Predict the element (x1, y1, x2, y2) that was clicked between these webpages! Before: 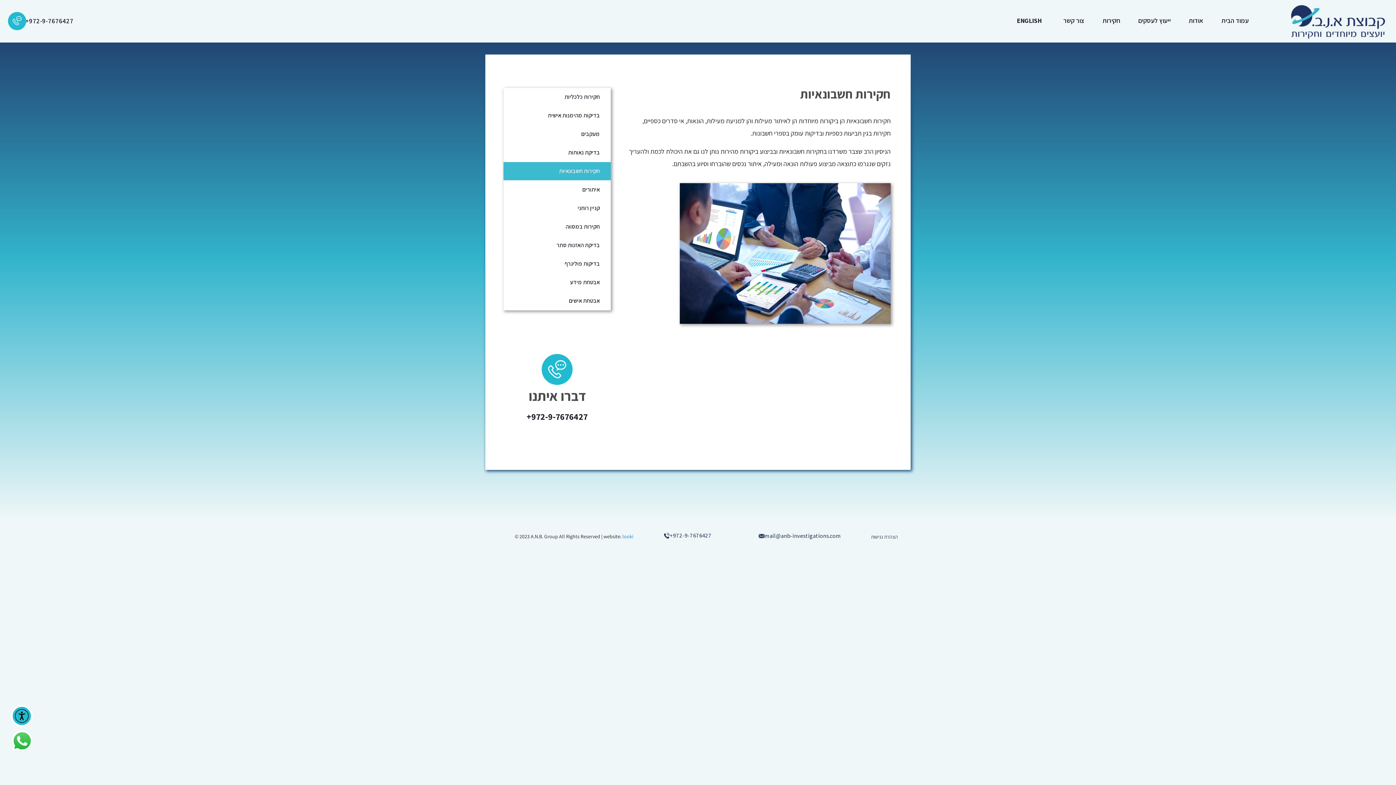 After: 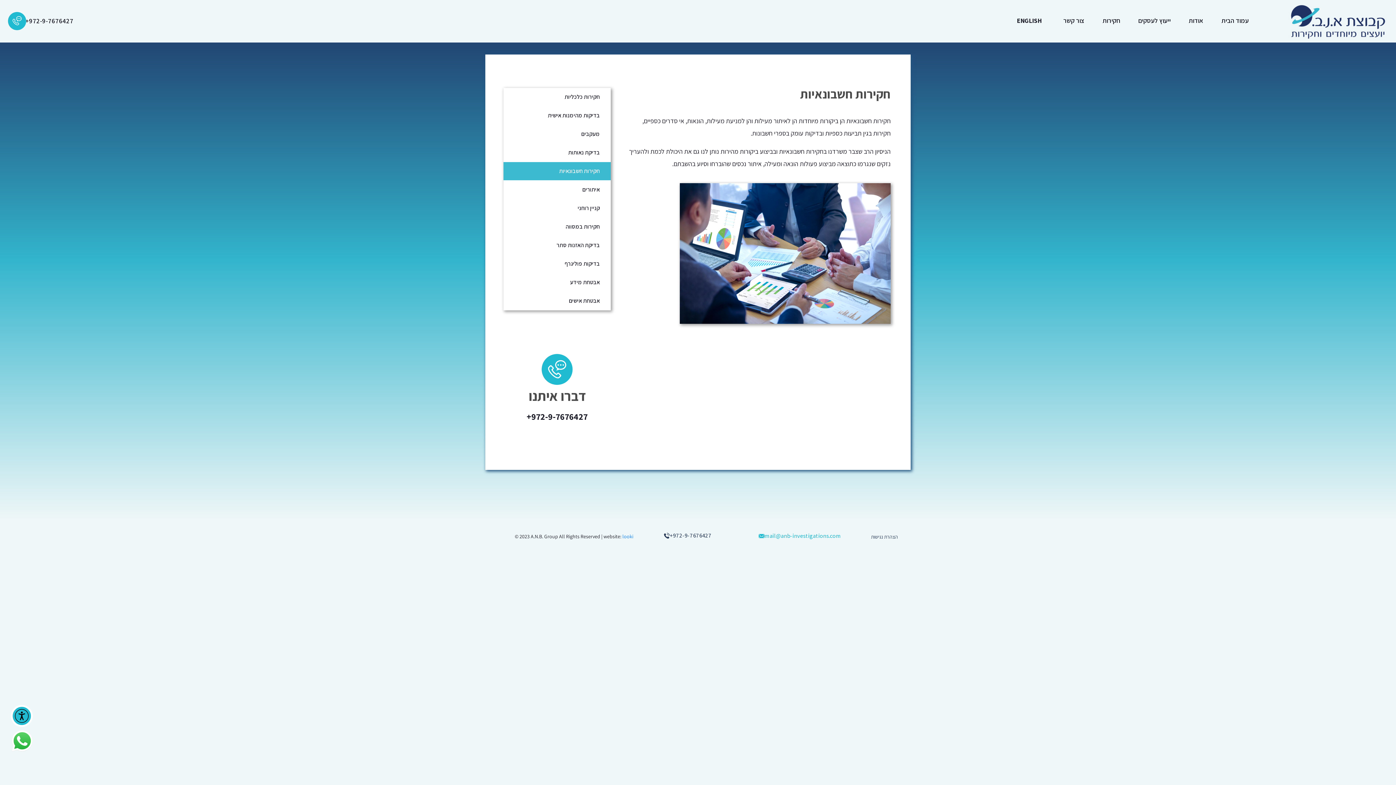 Action: bbox: (758, 533, 841, 540) label: mail@anb-investigations.com